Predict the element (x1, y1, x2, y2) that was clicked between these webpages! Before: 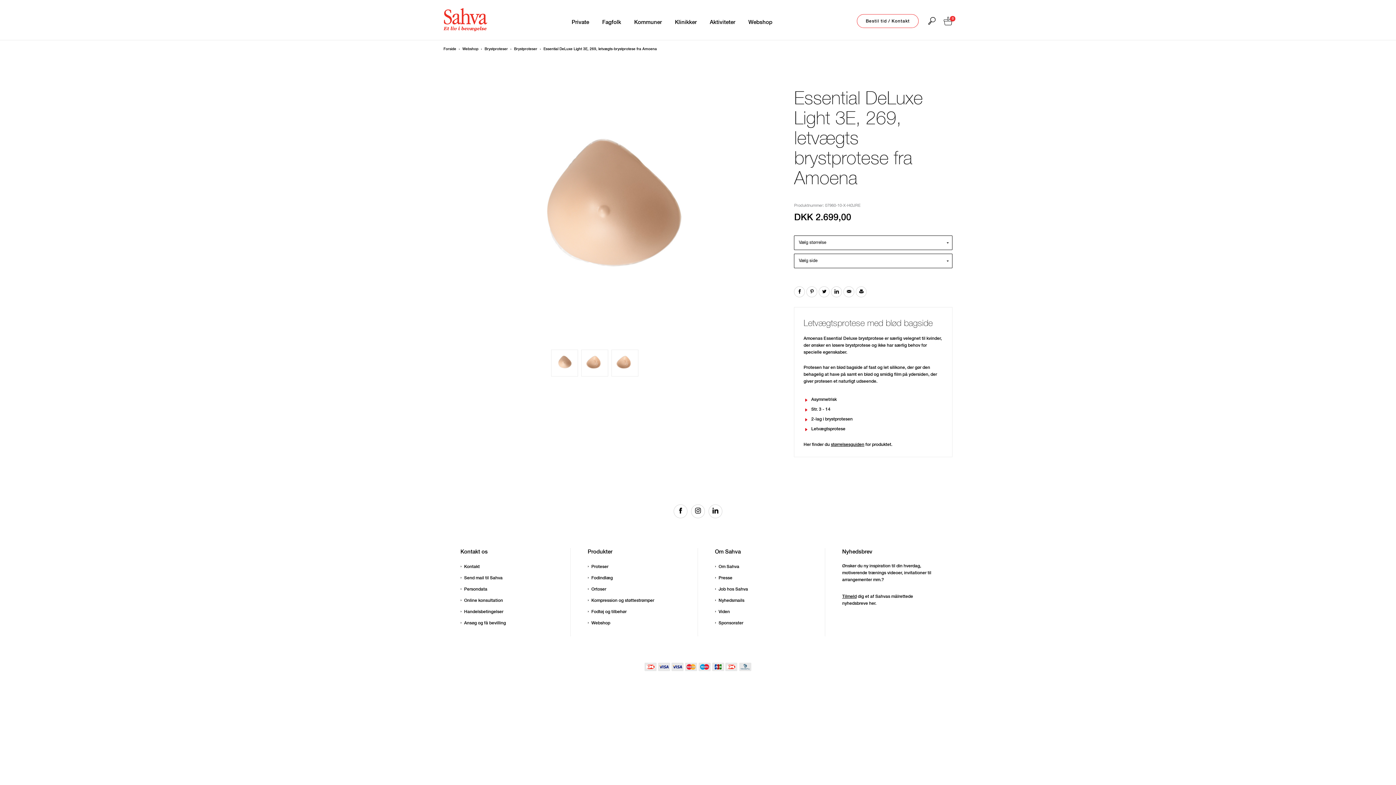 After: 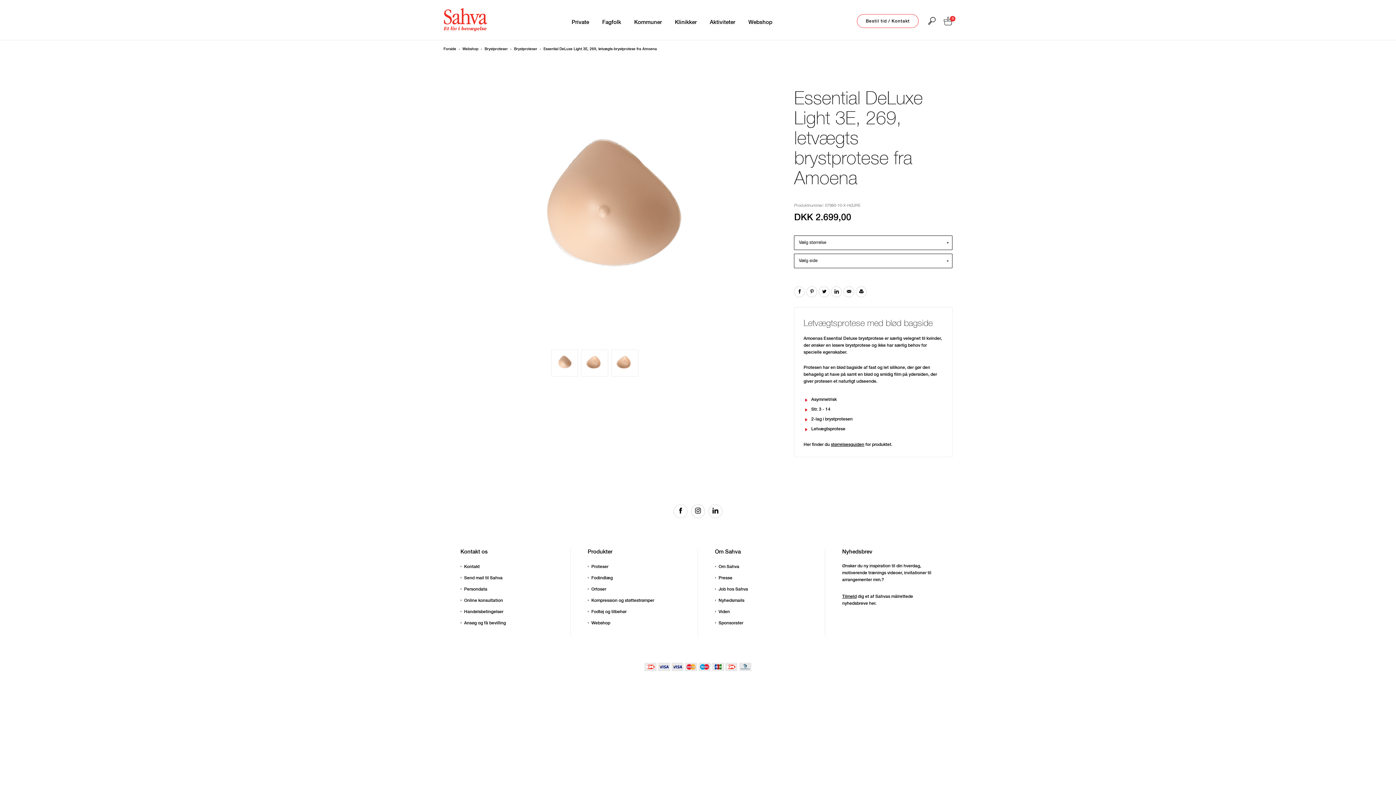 Action: label: størrelsesguiden bbox: (831, 442, 864, 447)